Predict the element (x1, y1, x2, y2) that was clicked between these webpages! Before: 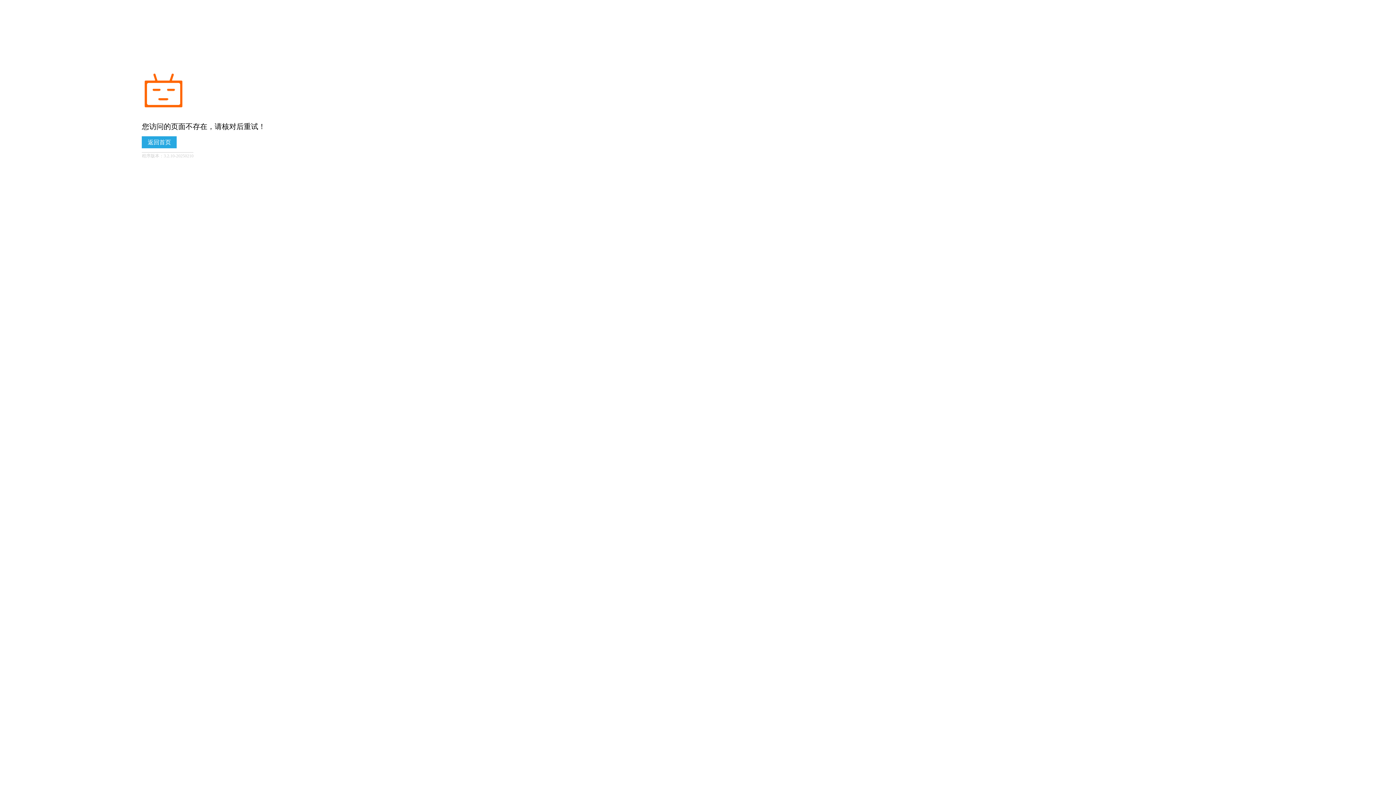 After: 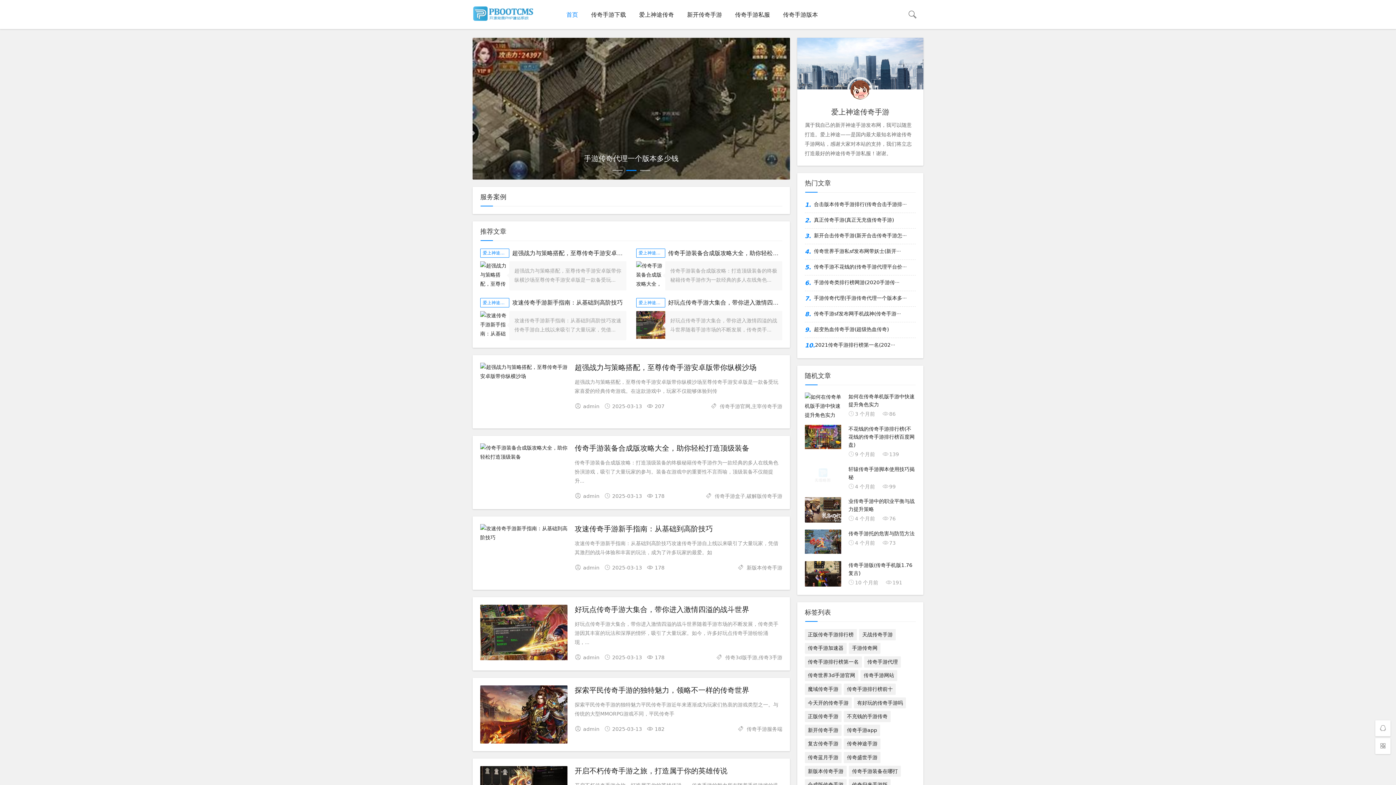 Action: label: 返回首页 bbox: (141, 136, 176, 148)